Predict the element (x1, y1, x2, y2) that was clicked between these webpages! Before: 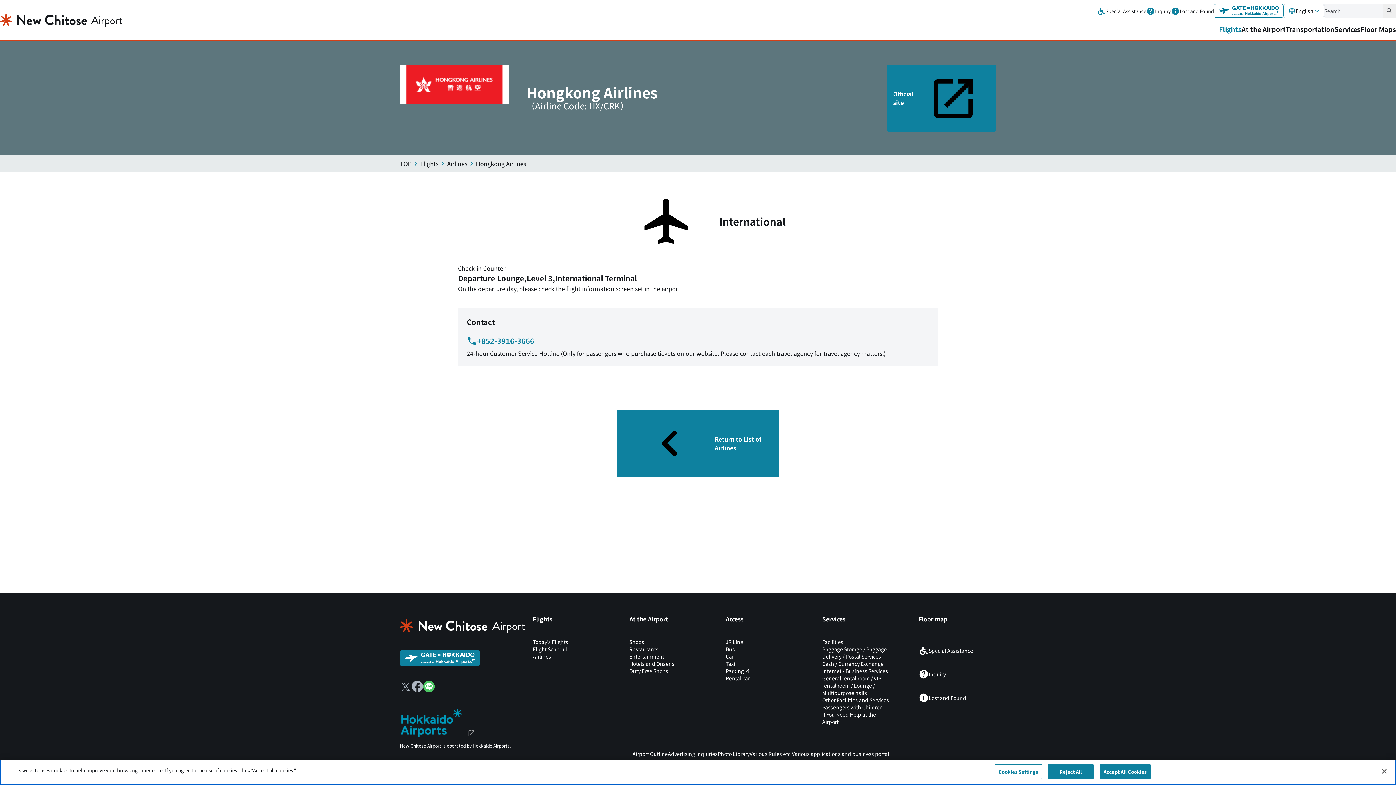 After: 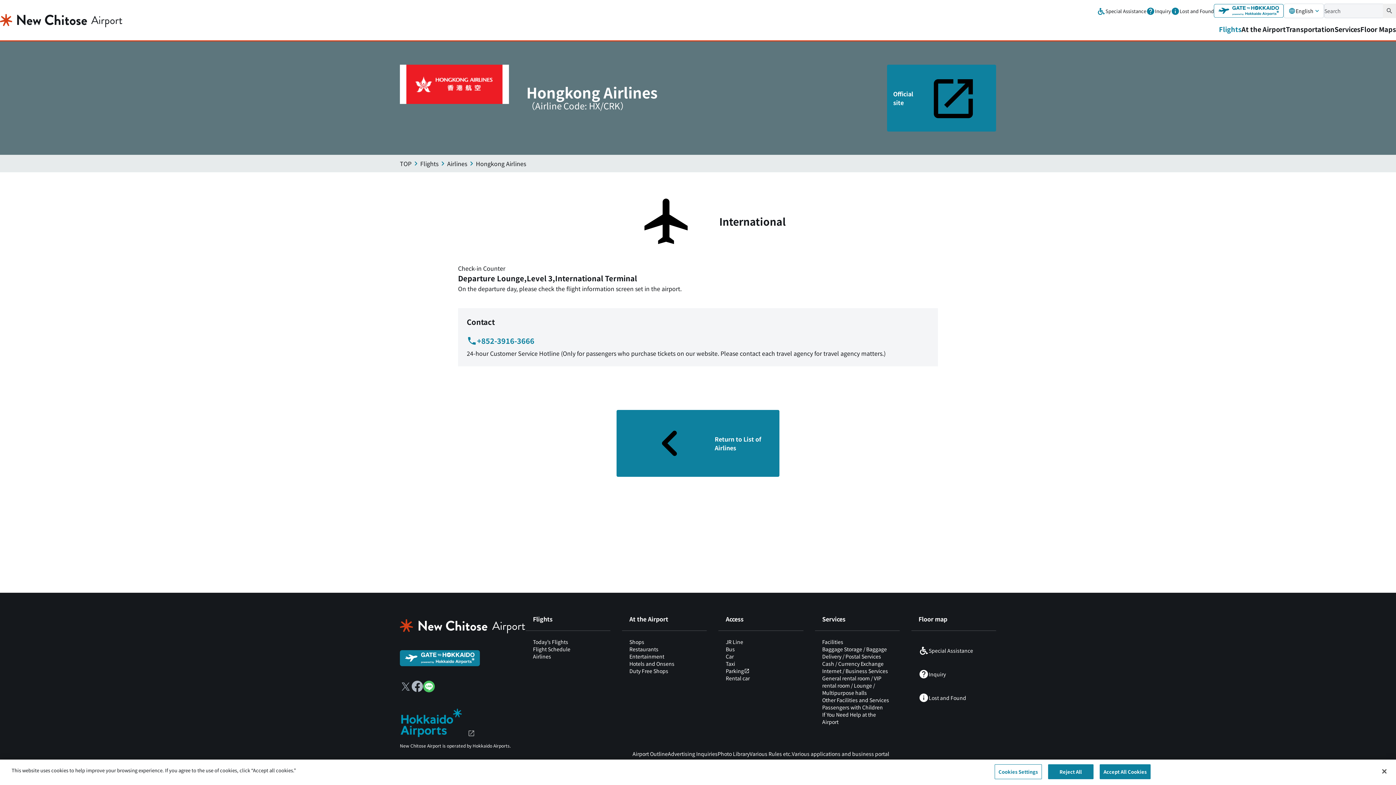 Action: label: Facebook（別ウィンドウで開きます） bbox: (411, 681, 423, 692)